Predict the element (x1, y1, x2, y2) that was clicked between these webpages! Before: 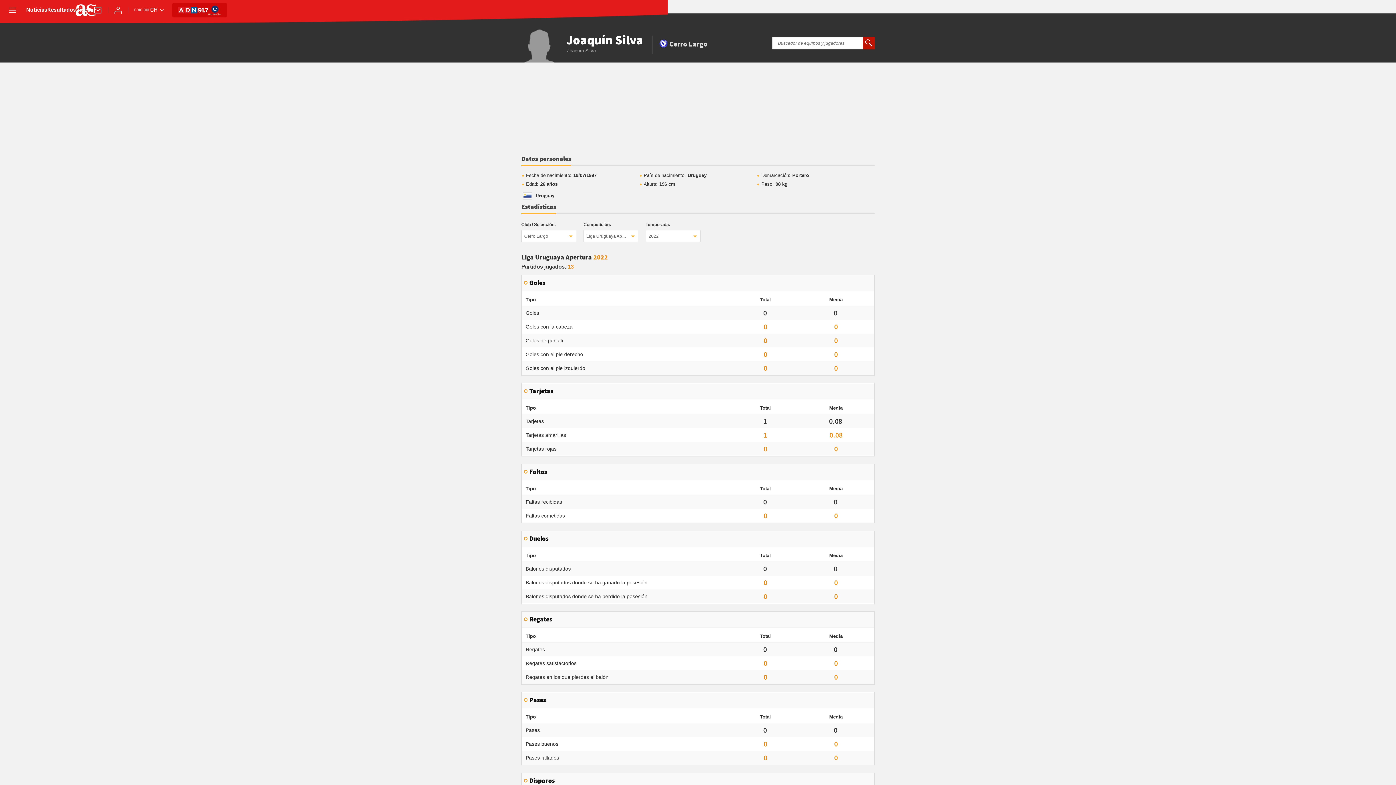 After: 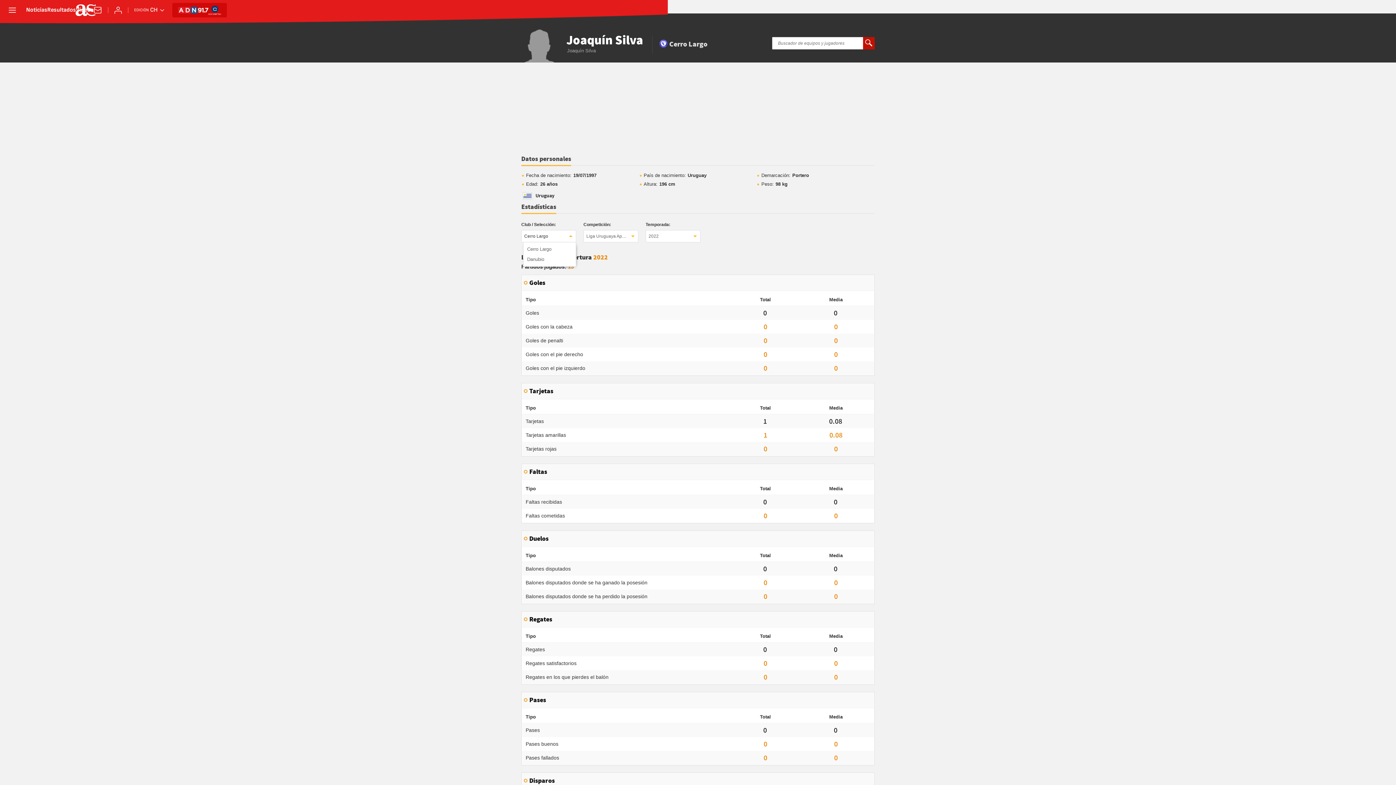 Action: label: Cerro Largo bbox: (521, 230, 576, 242)